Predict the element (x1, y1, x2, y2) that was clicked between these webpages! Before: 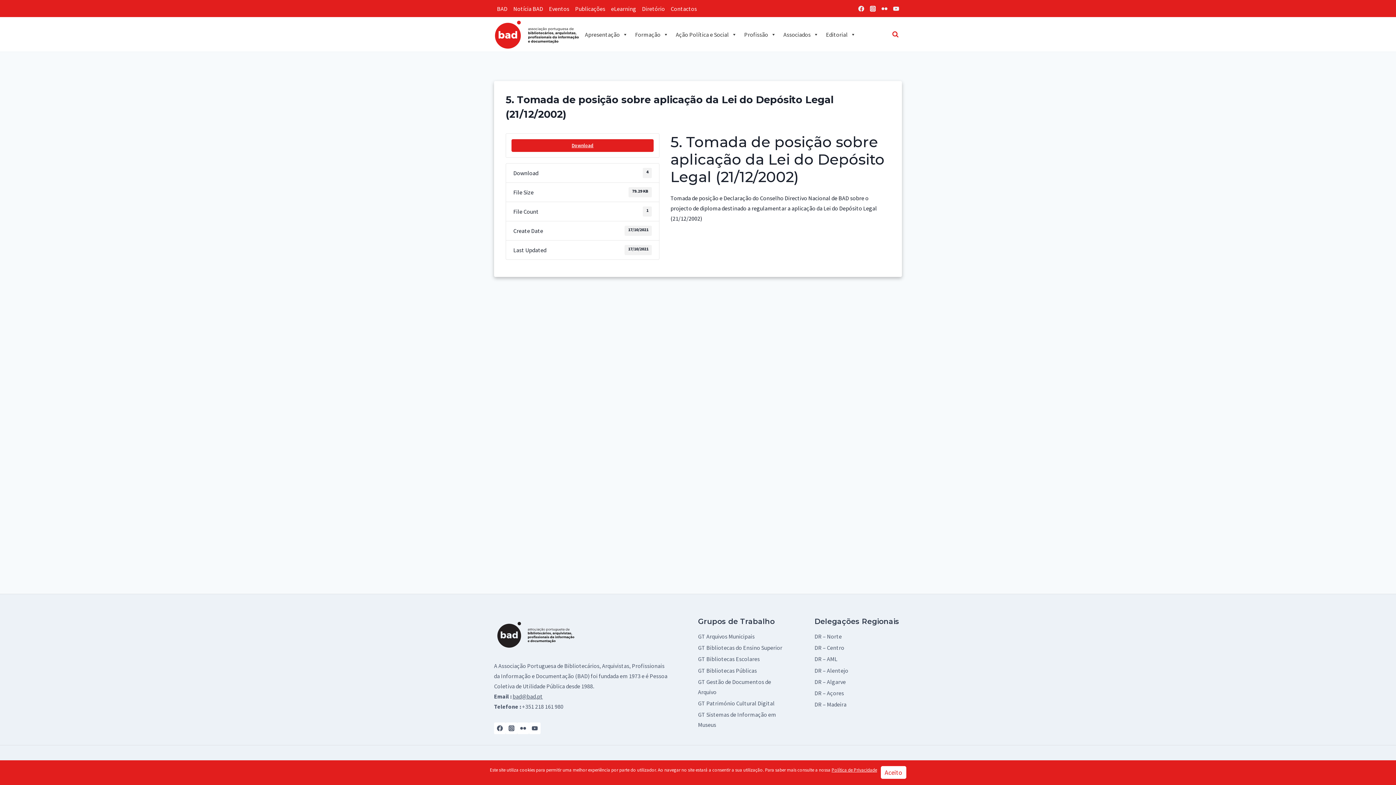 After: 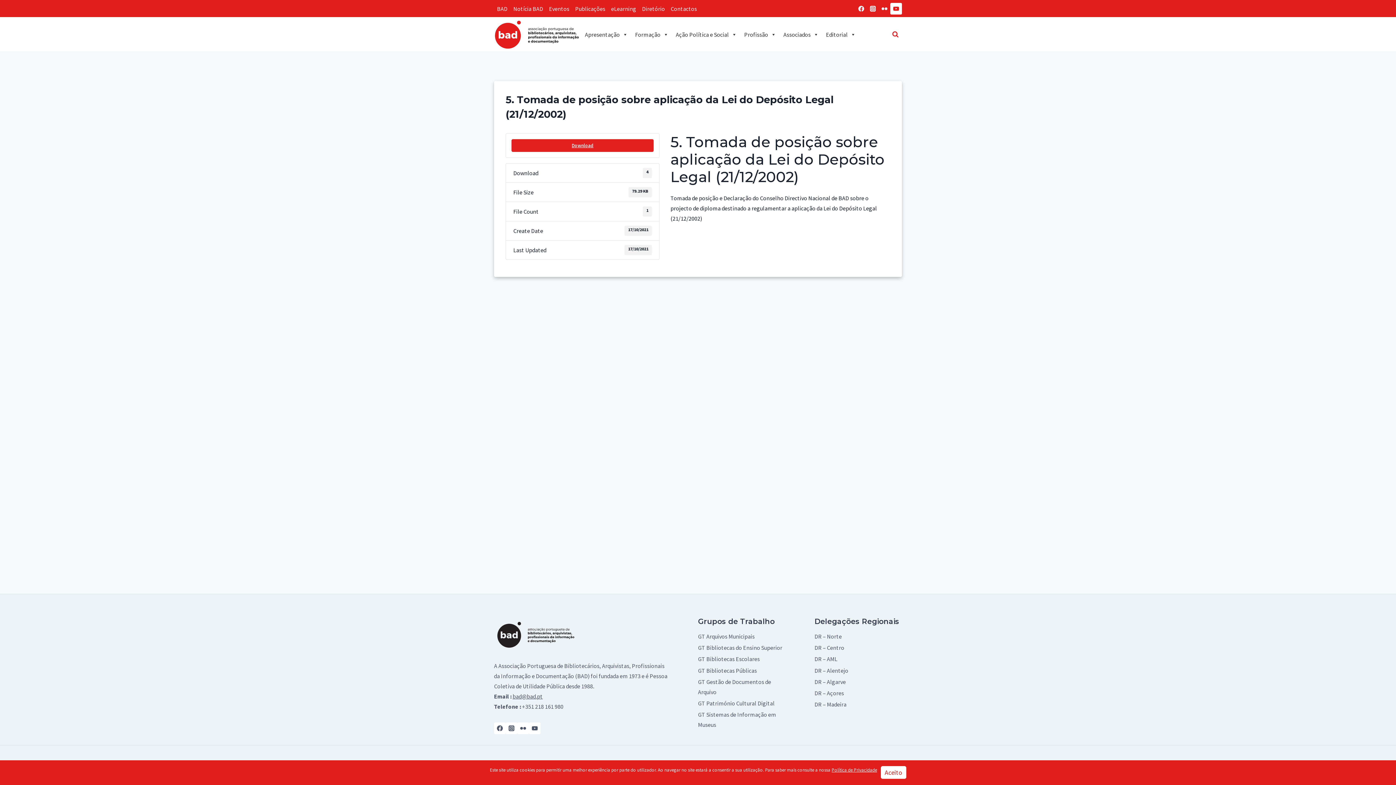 Action: bbox: (890, 2, 902, 14) label: YouTube